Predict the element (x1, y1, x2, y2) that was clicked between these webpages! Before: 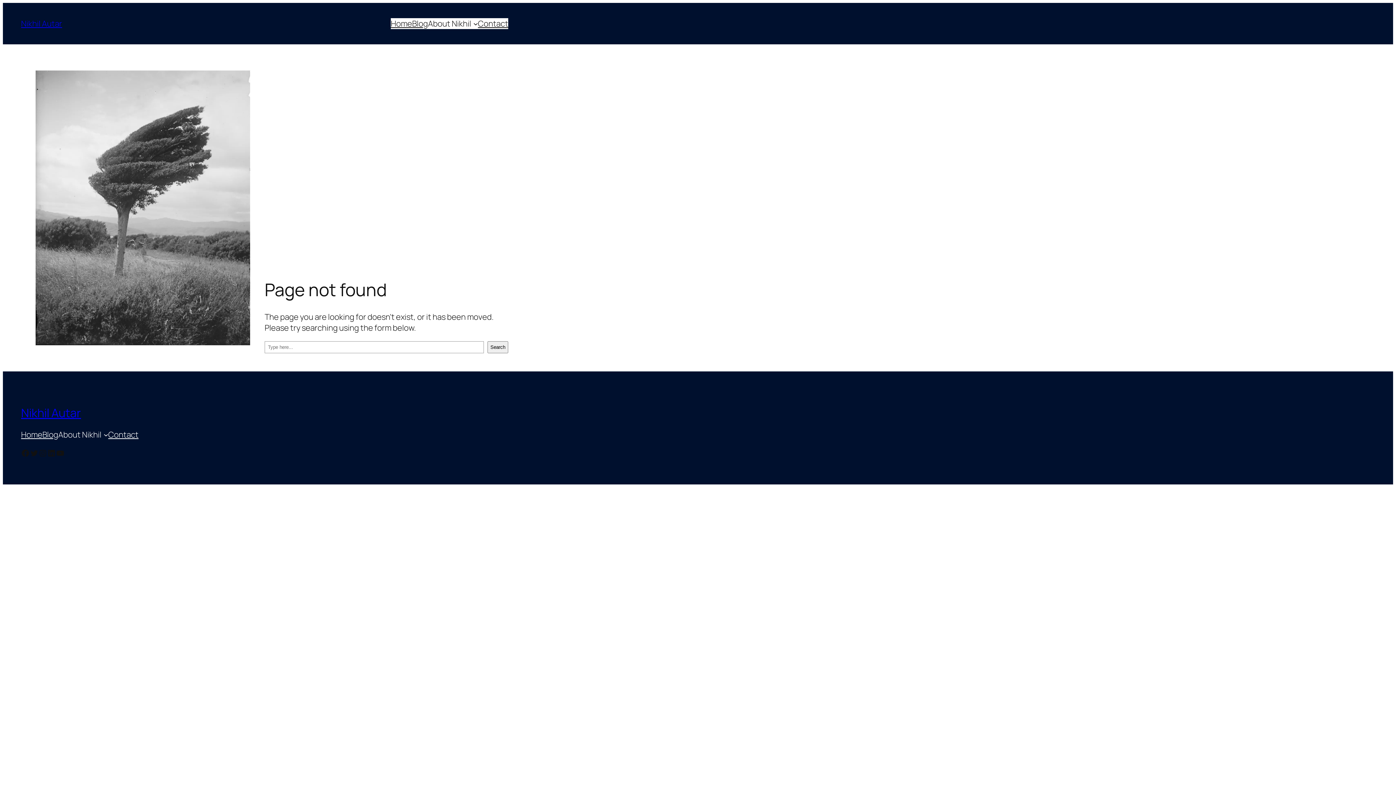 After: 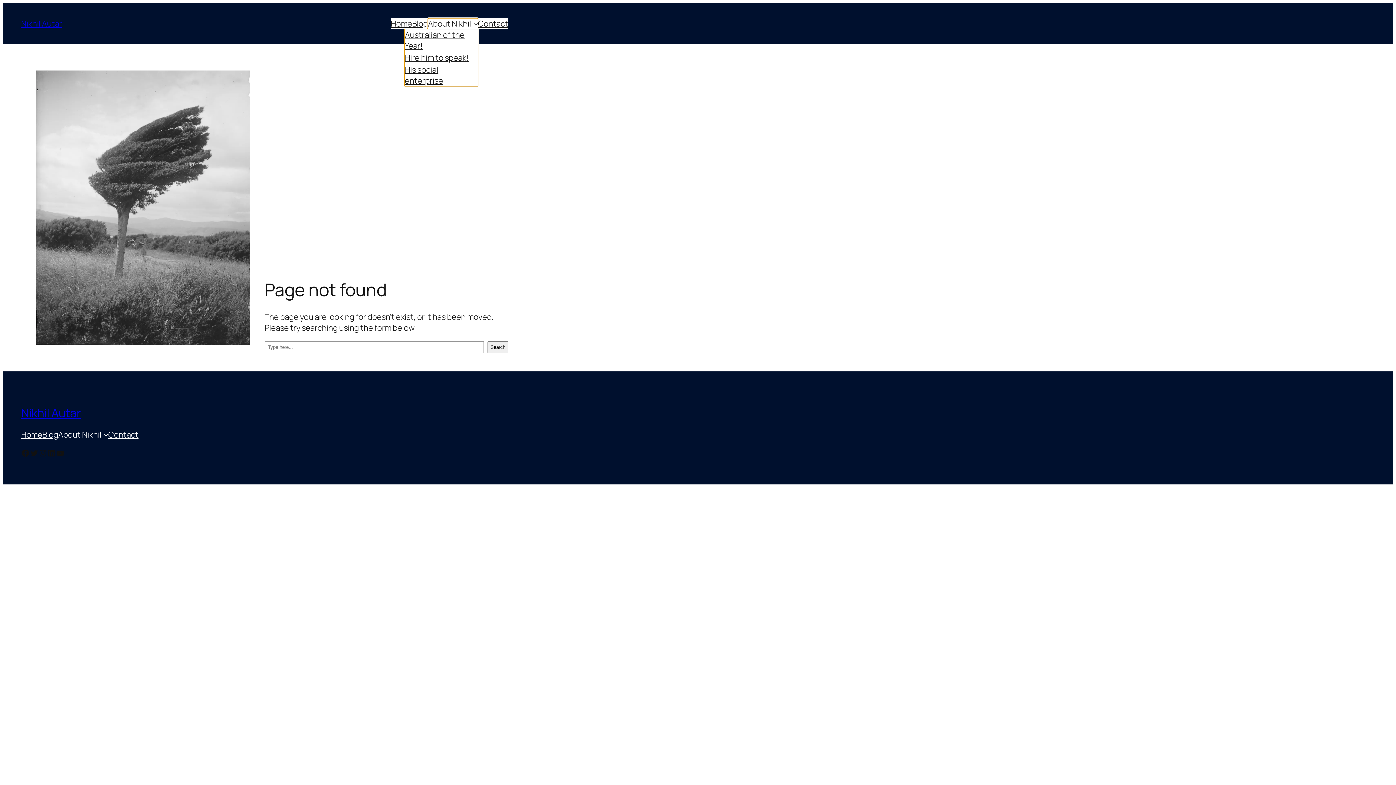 Action: label: About Nikhil bbox: (428, 18, 471, 29)